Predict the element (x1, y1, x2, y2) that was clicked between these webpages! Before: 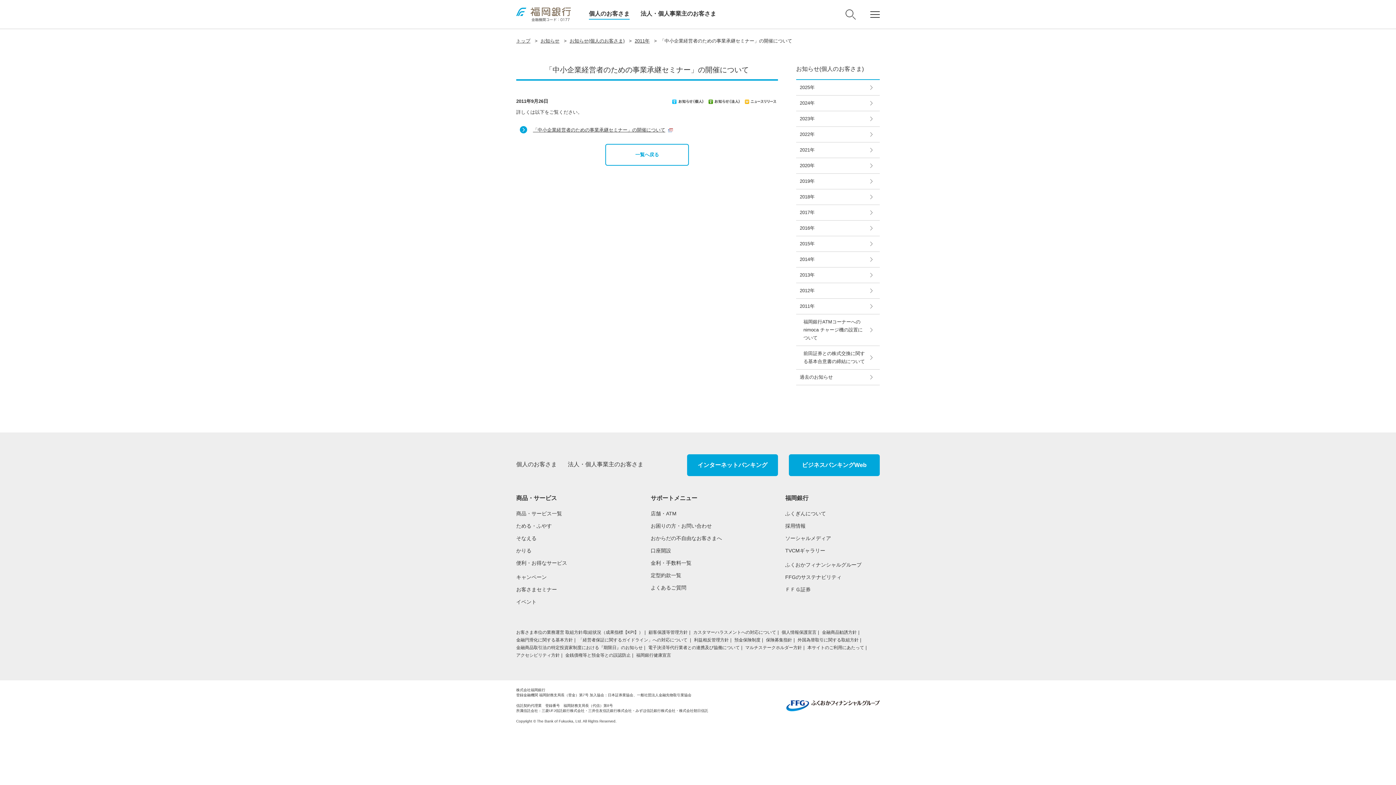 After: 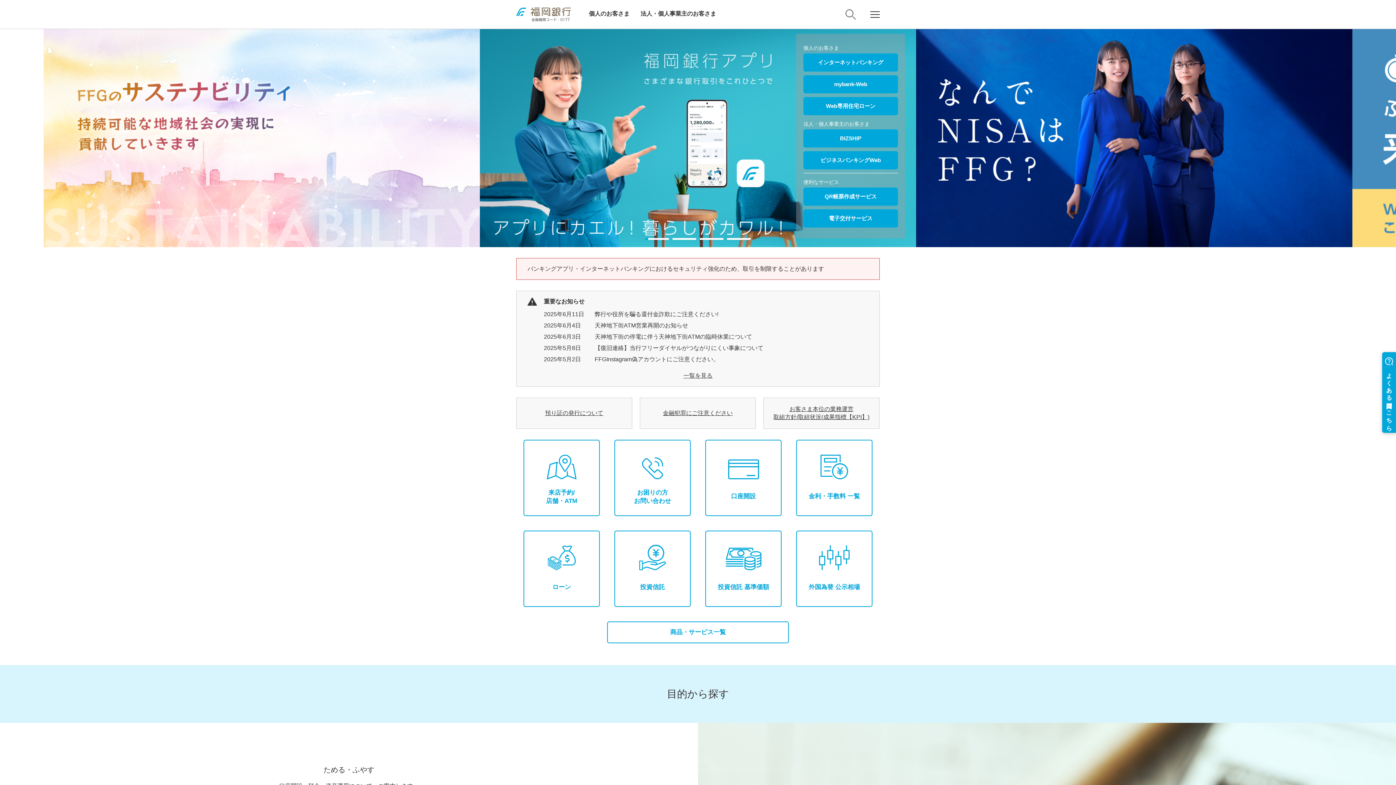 Action: bbox: (516, 458, 557, 470) label: 個人のお客さま